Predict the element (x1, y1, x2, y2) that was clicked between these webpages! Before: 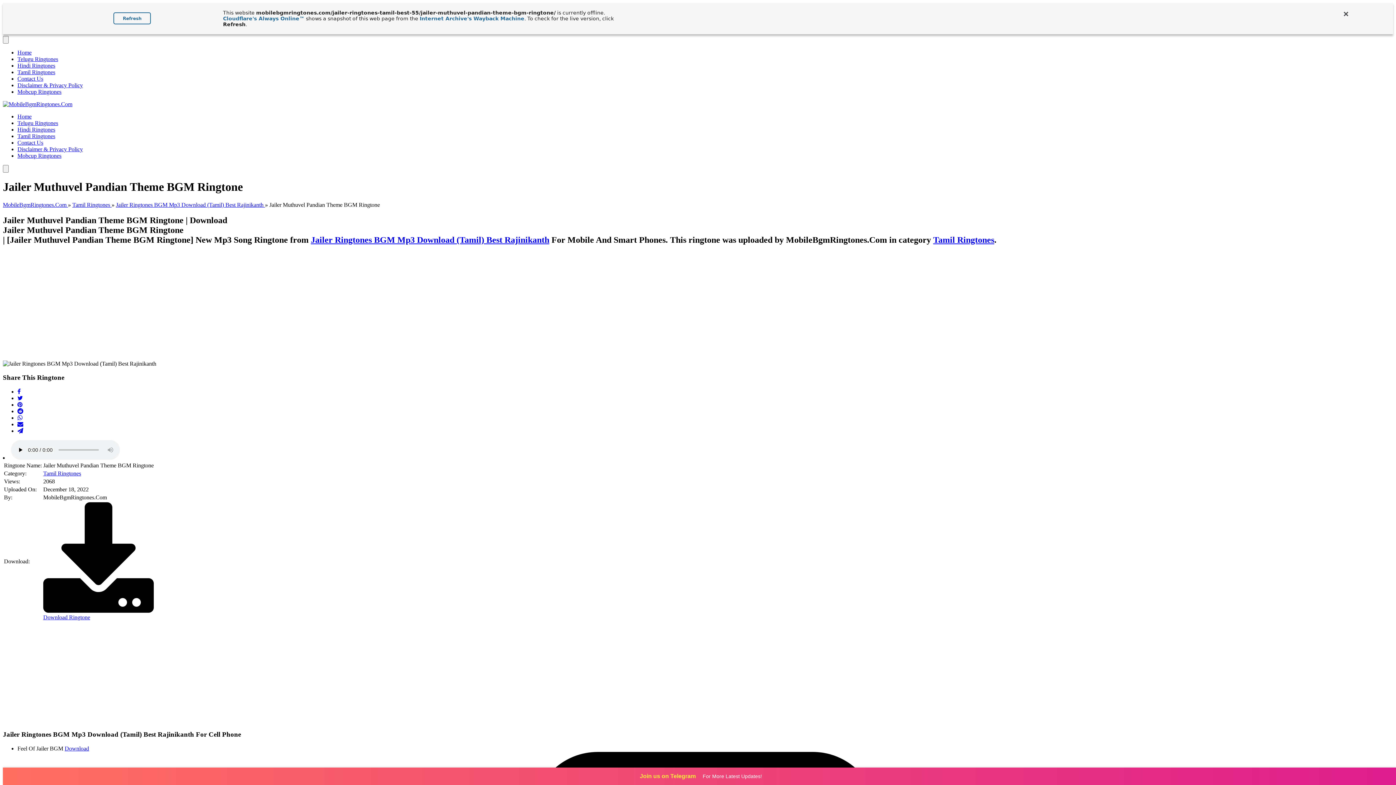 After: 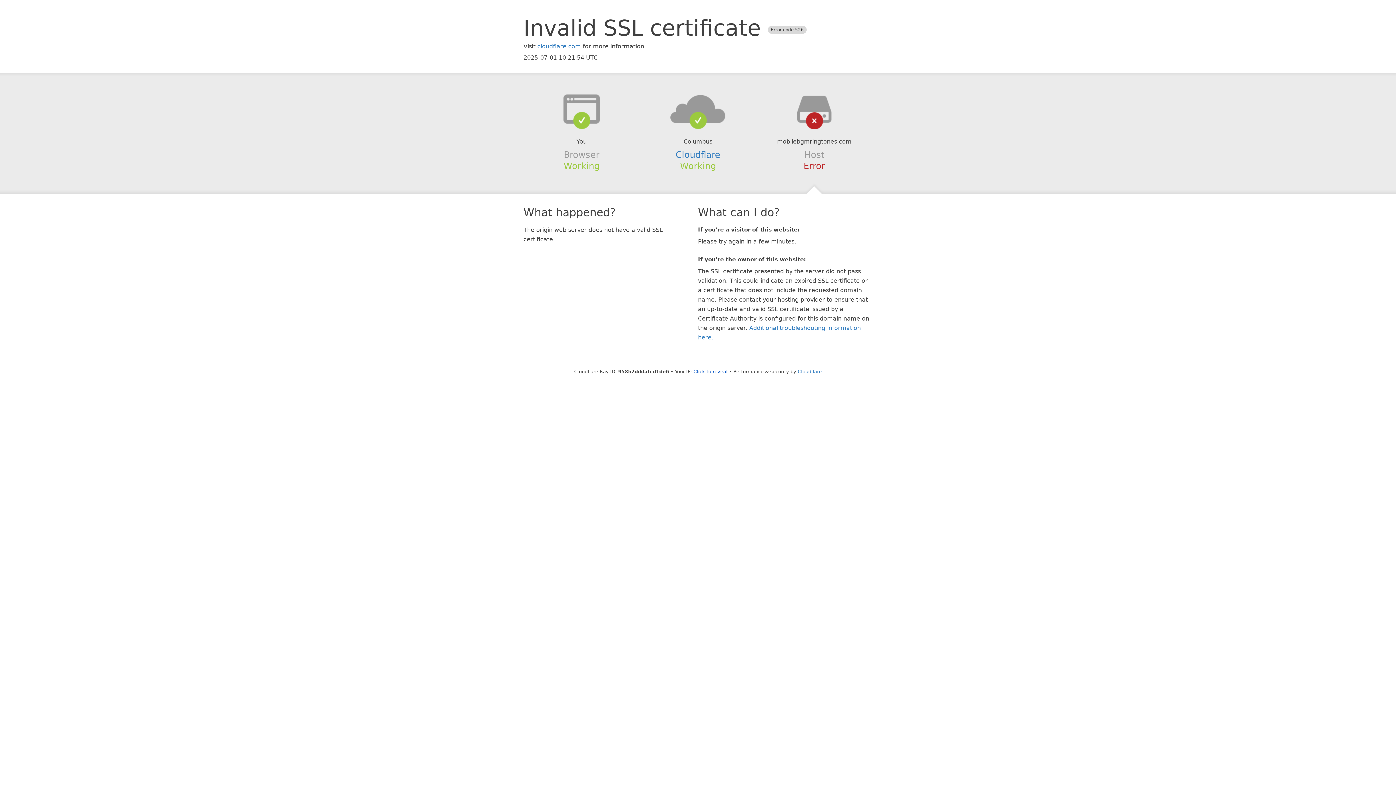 Action: bbox: (17, 146, 82, 152) label: Disclaimer & Privacy Policy